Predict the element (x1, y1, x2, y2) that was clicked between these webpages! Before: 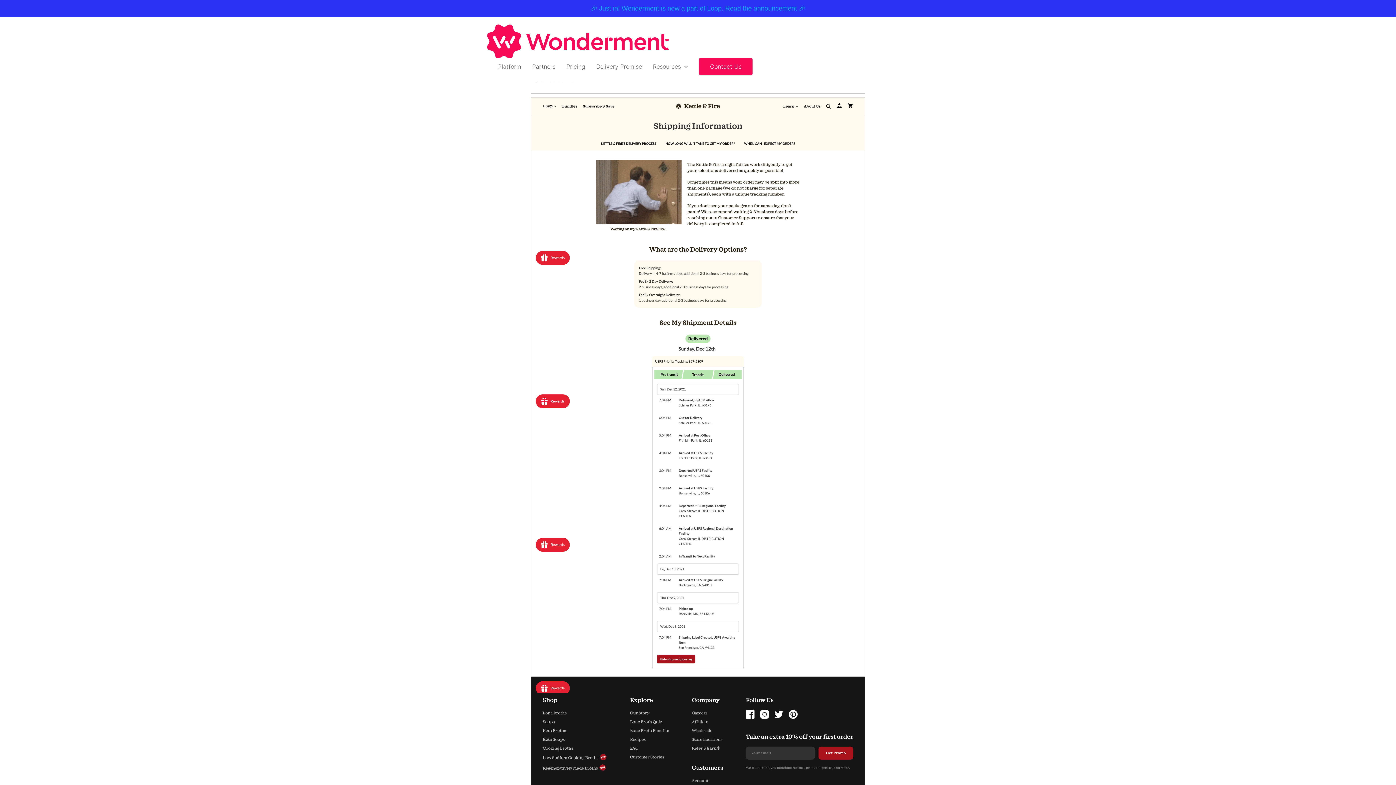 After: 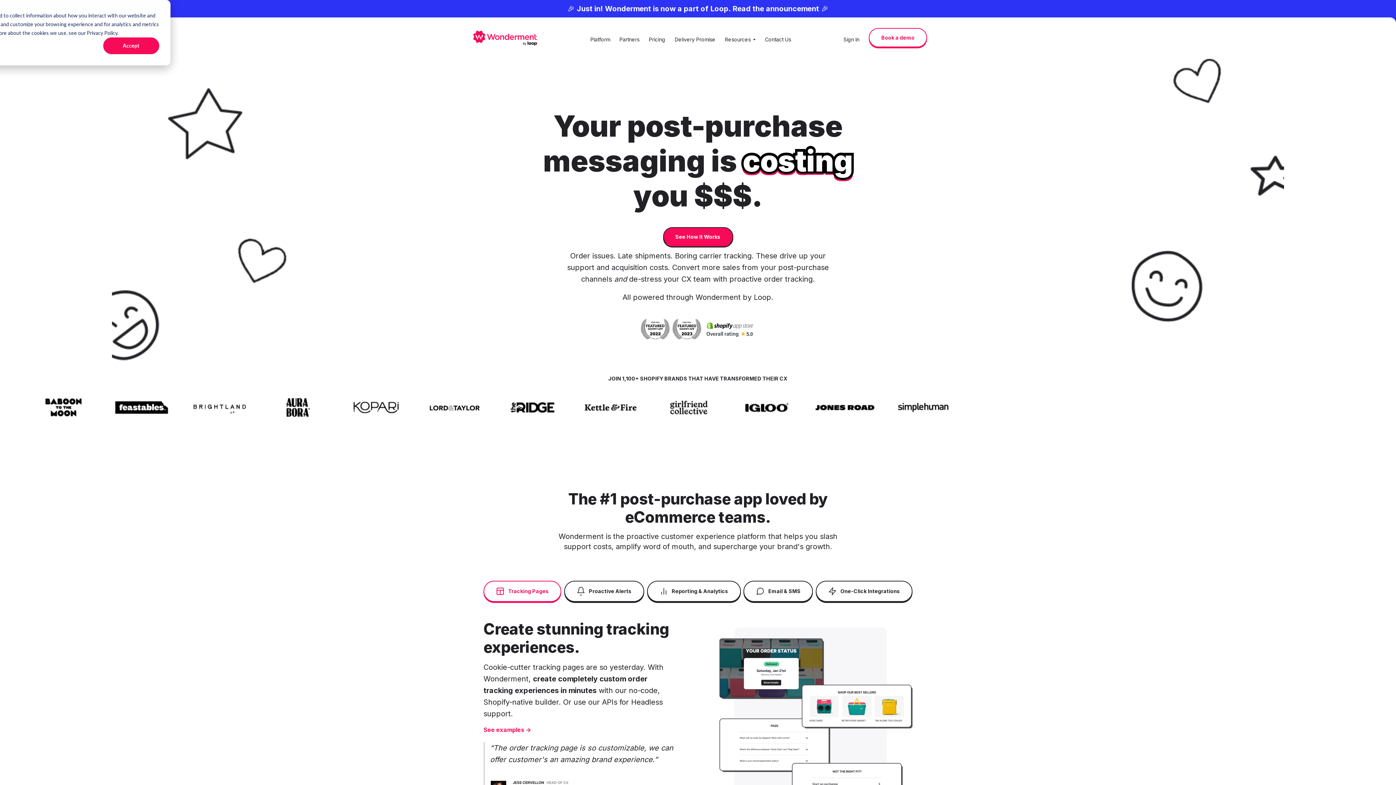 Action: bbox: (487, 24, 669, 58)